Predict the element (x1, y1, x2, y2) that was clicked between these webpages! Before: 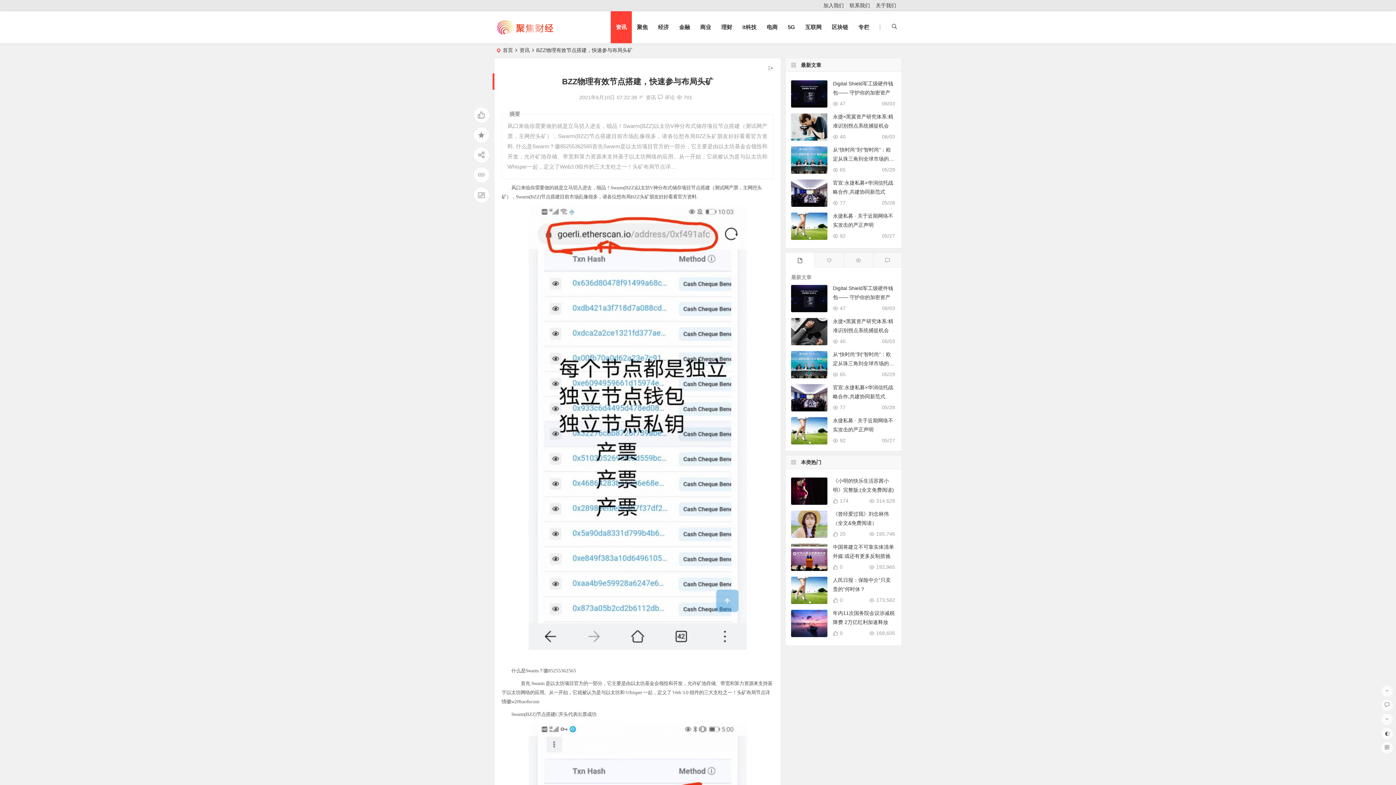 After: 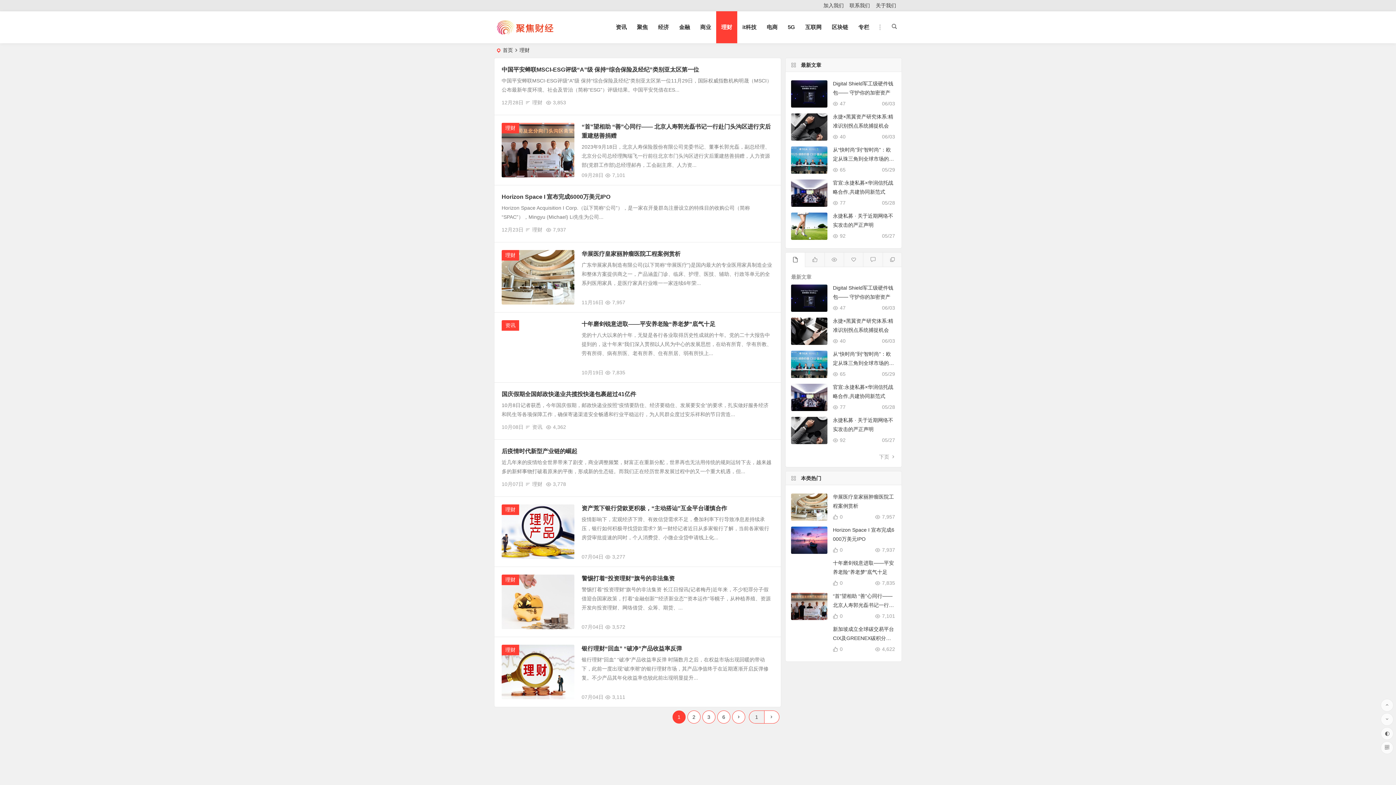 Action: bbox: (716, 11, 737, 43) label: 理财